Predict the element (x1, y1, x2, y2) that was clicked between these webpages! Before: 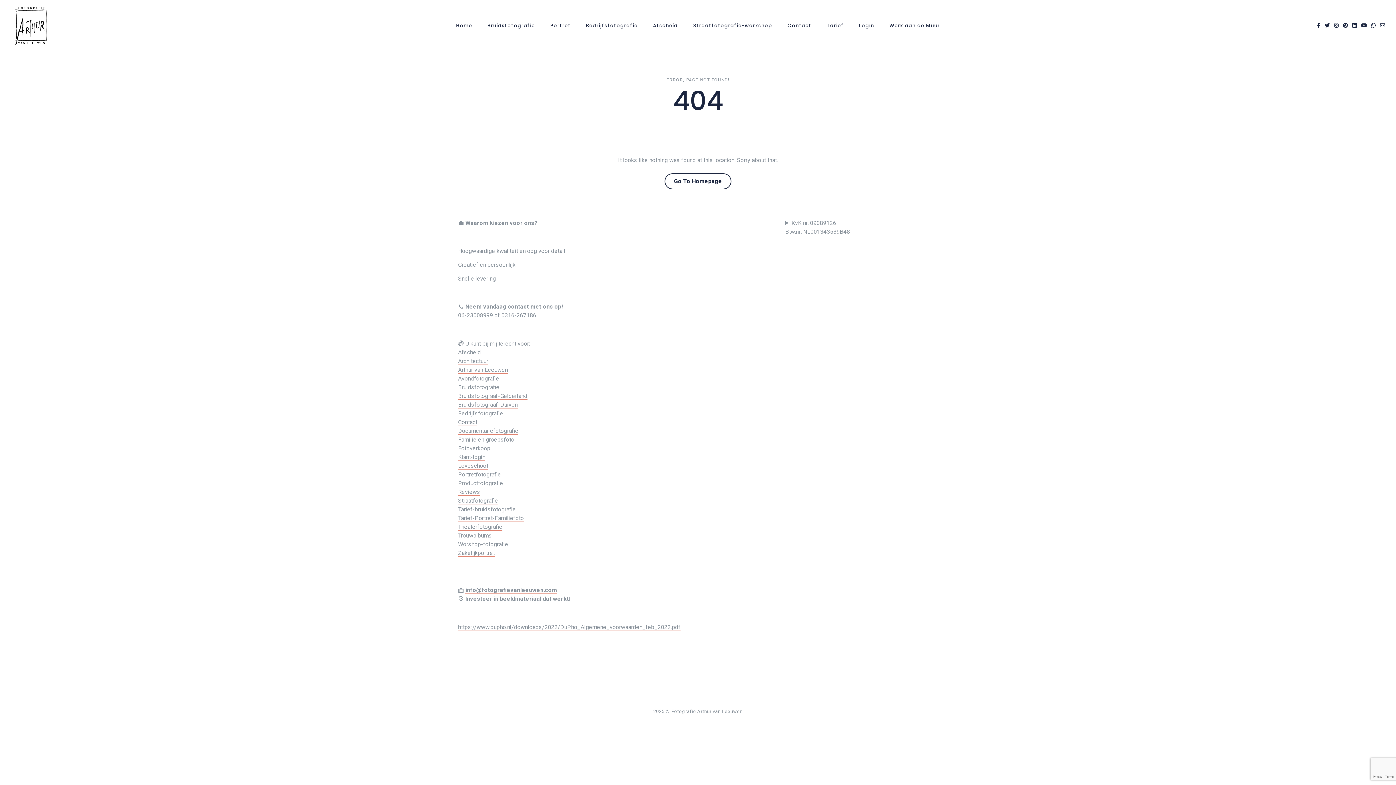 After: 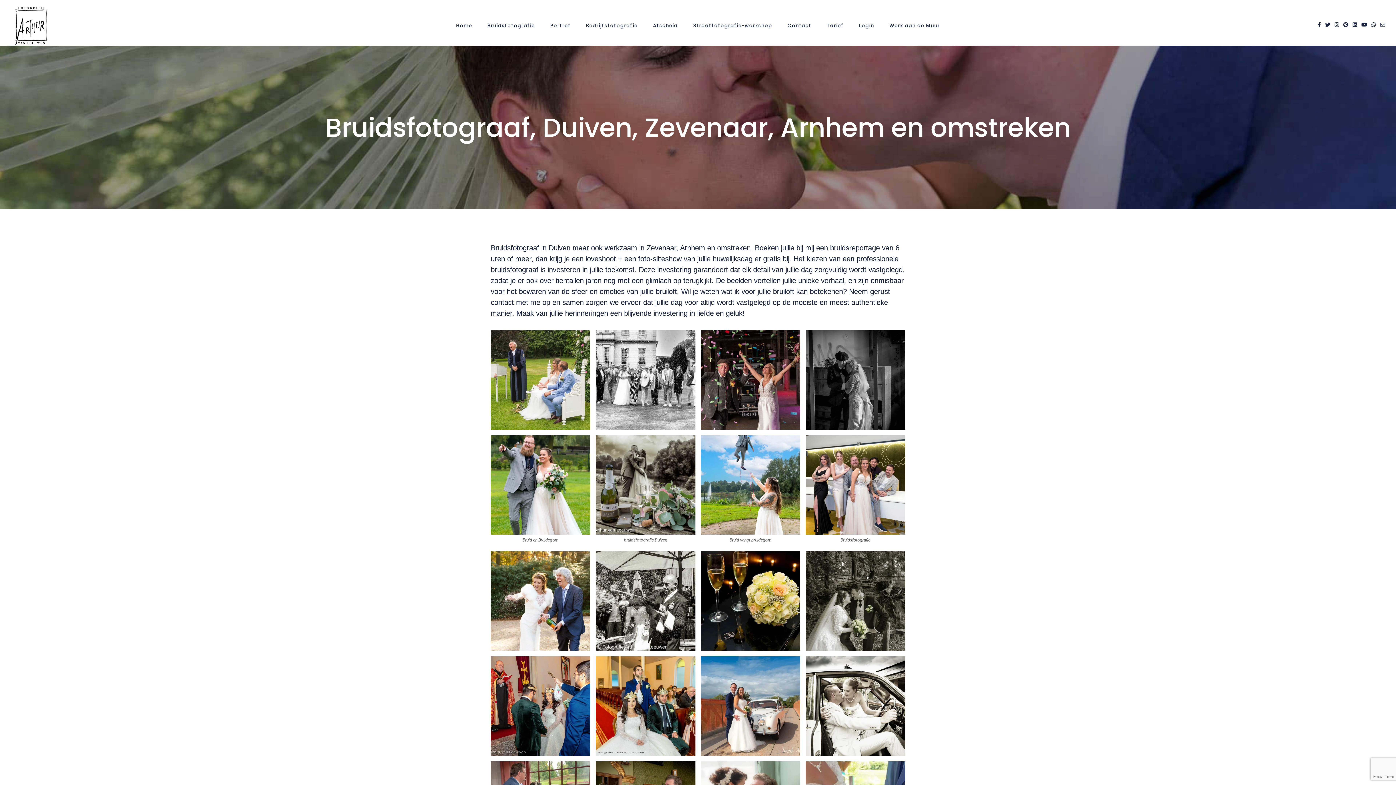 Action: label: Bruidsfotograaf-Duiven bbox: (458, 401, 517, 408)